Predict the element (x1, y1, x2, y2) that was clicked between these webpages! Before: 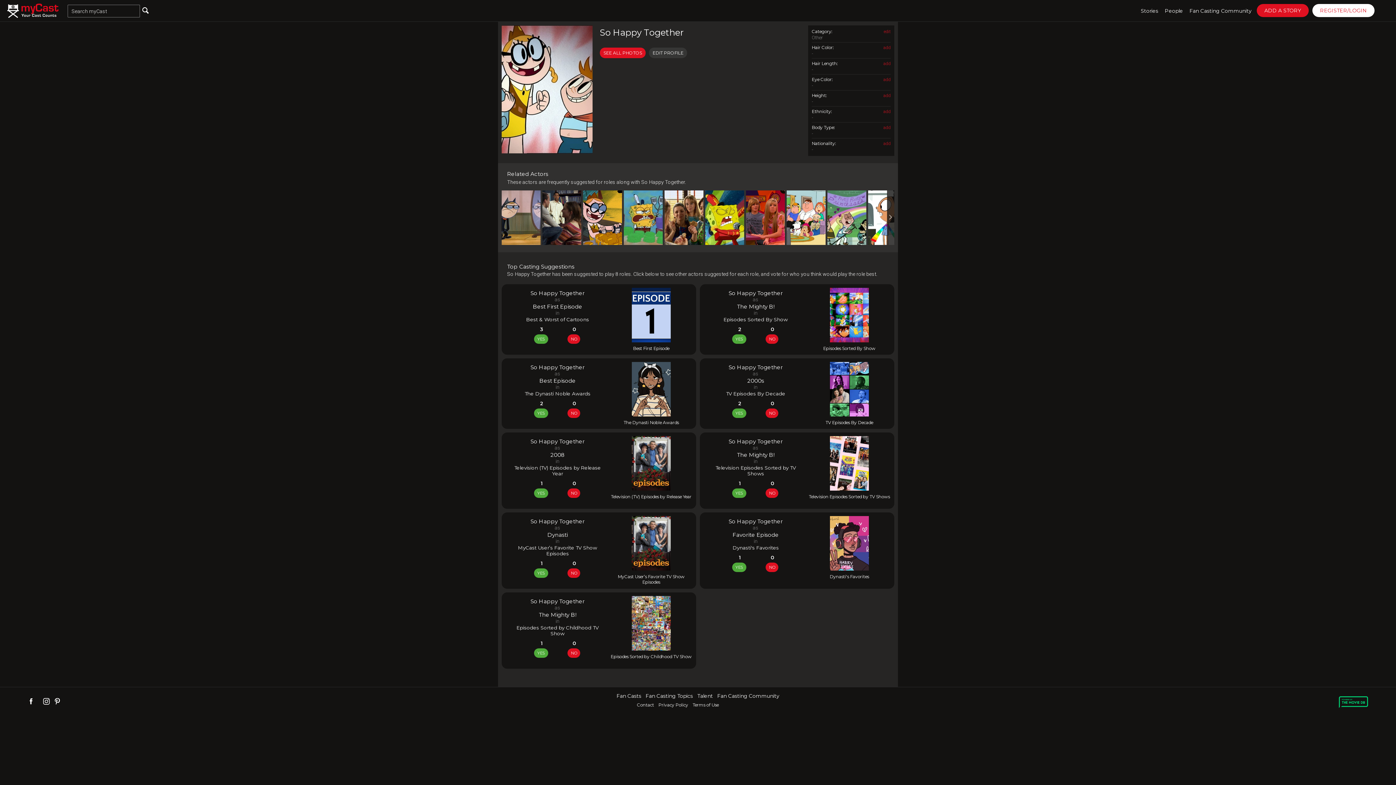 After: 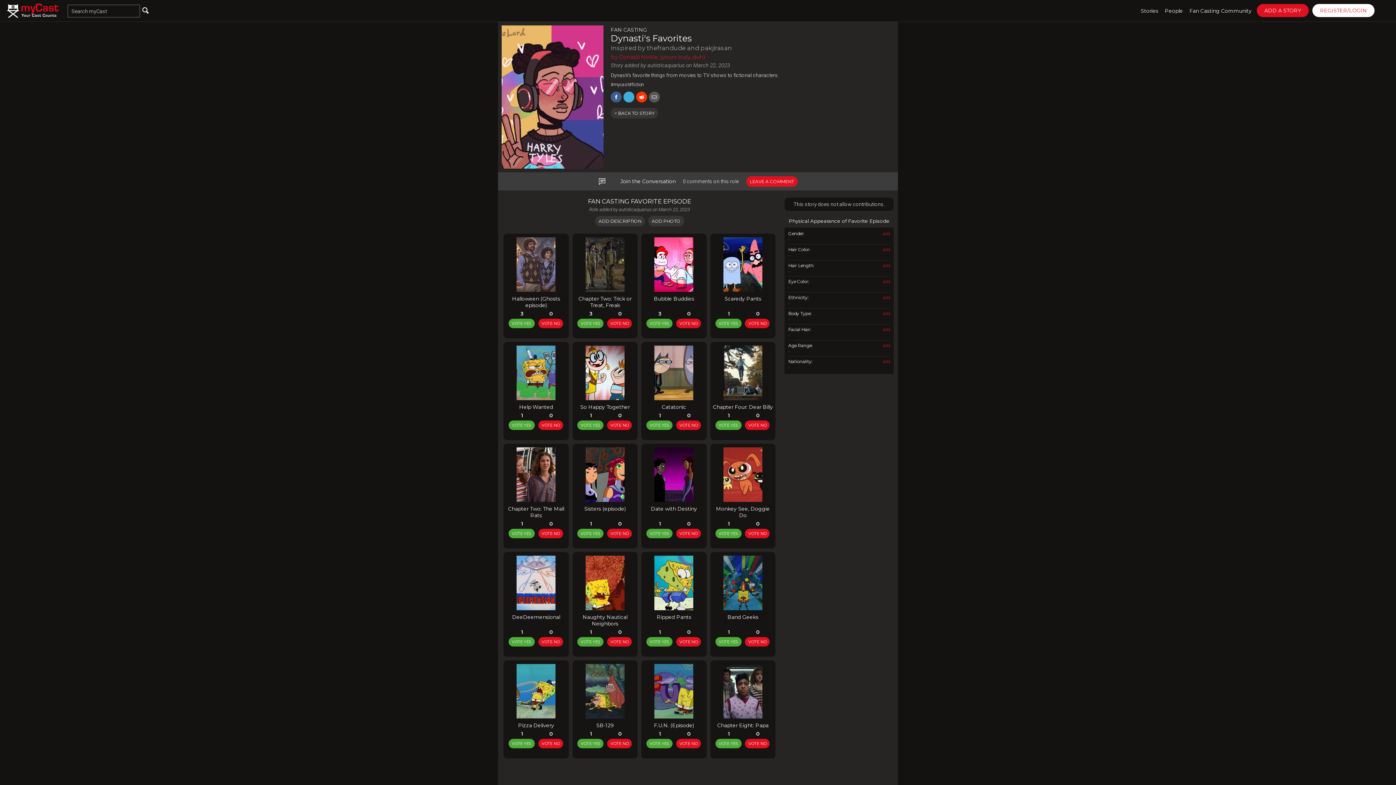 Action: label: Favorite Episode bbox: (732, 531, 779, 538)